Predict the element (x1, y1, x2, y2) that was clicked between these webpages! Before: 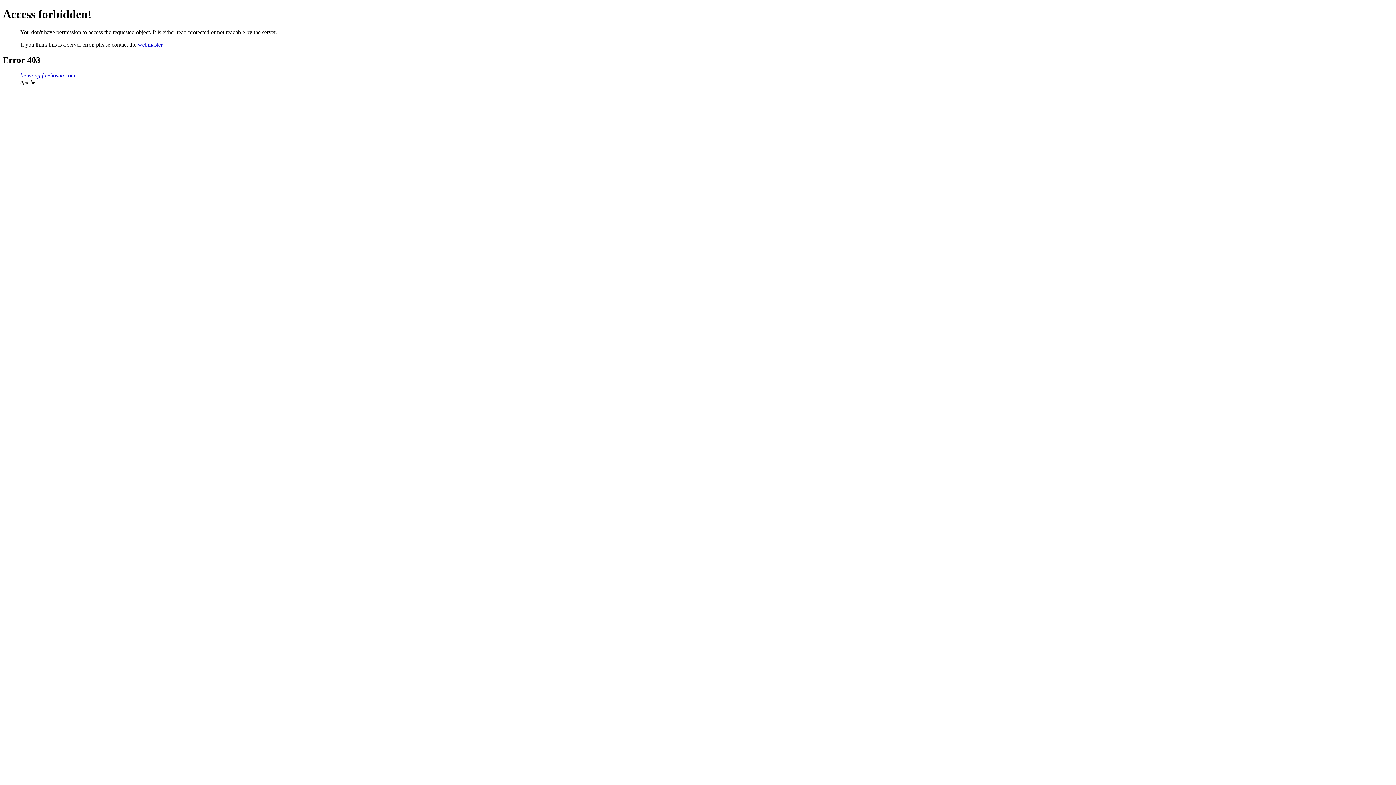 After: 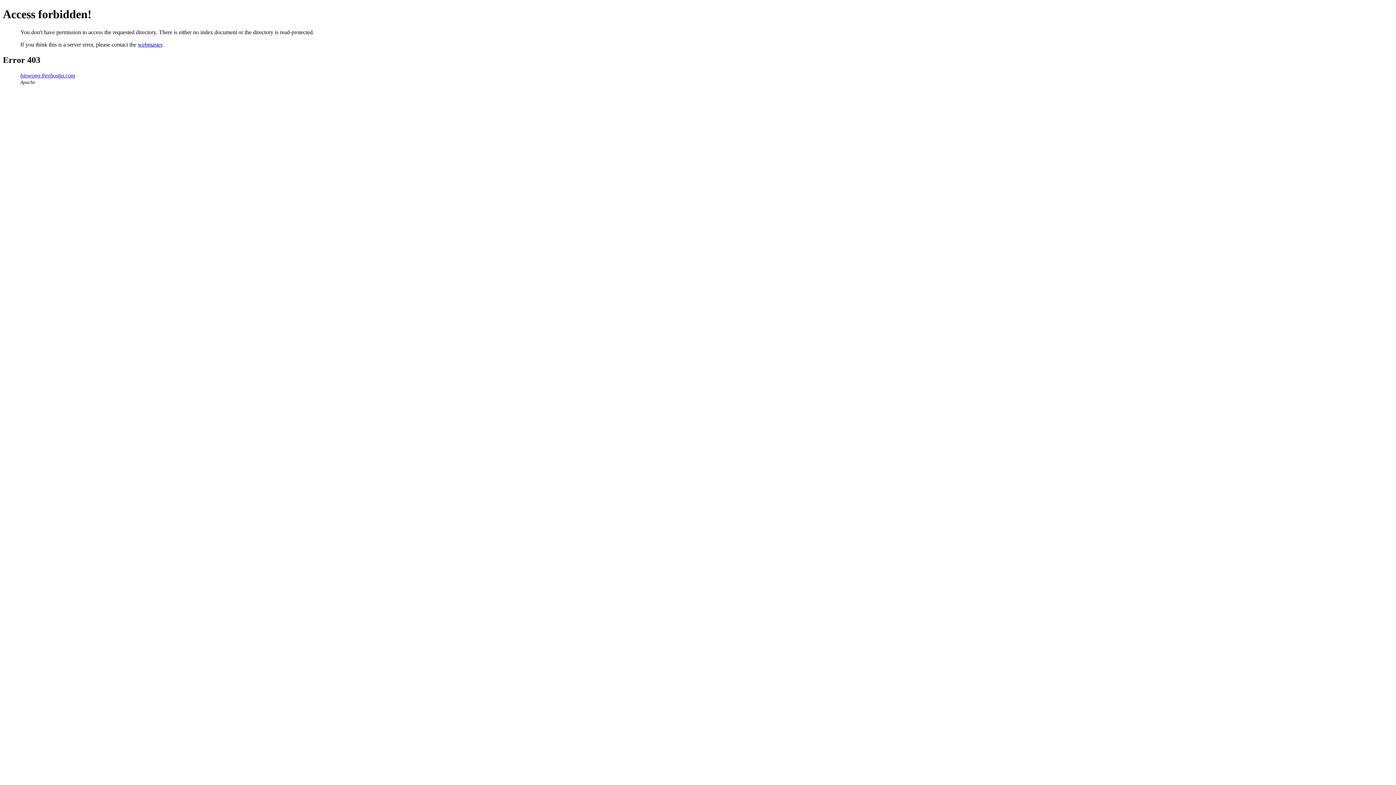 Action: bbox: (20, 72, 75, 78) label: biowong.freehostia.com